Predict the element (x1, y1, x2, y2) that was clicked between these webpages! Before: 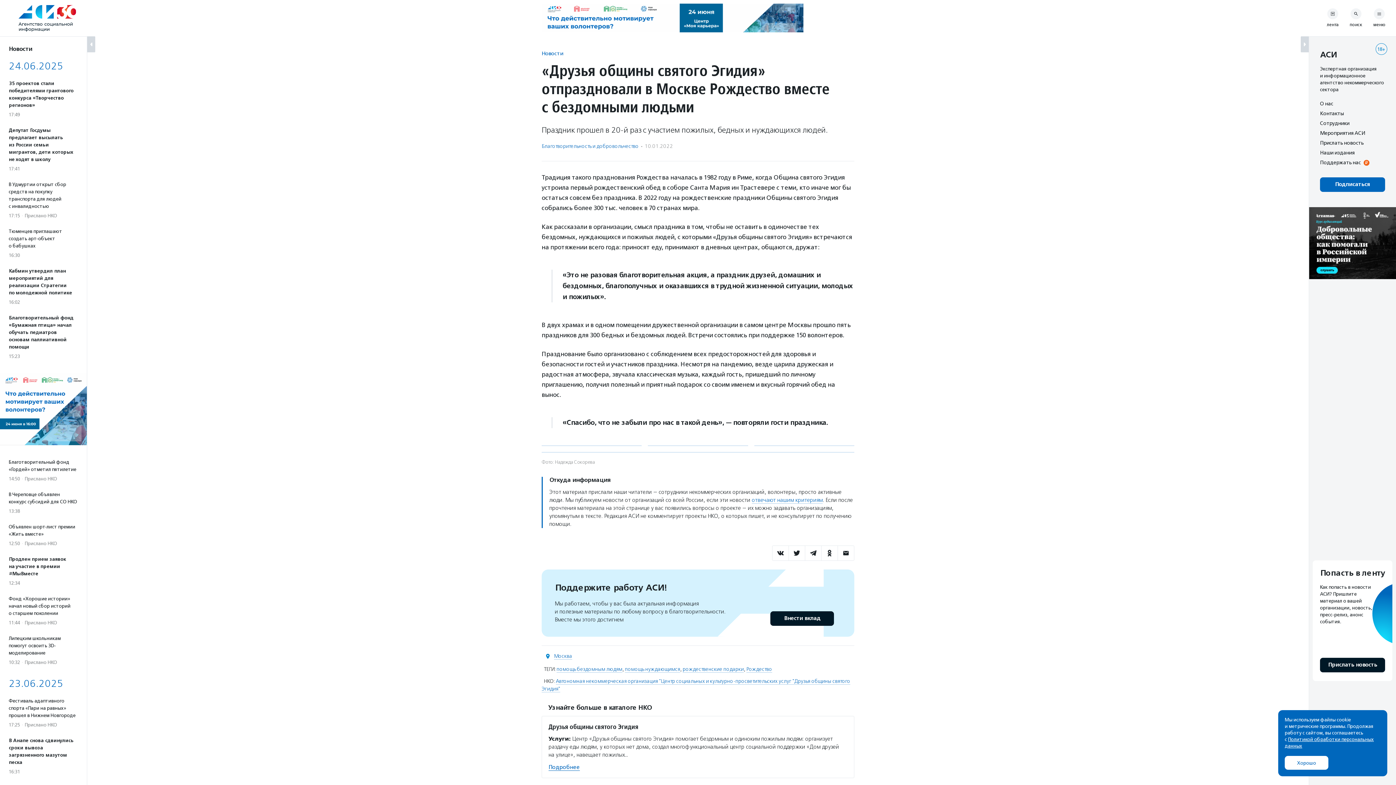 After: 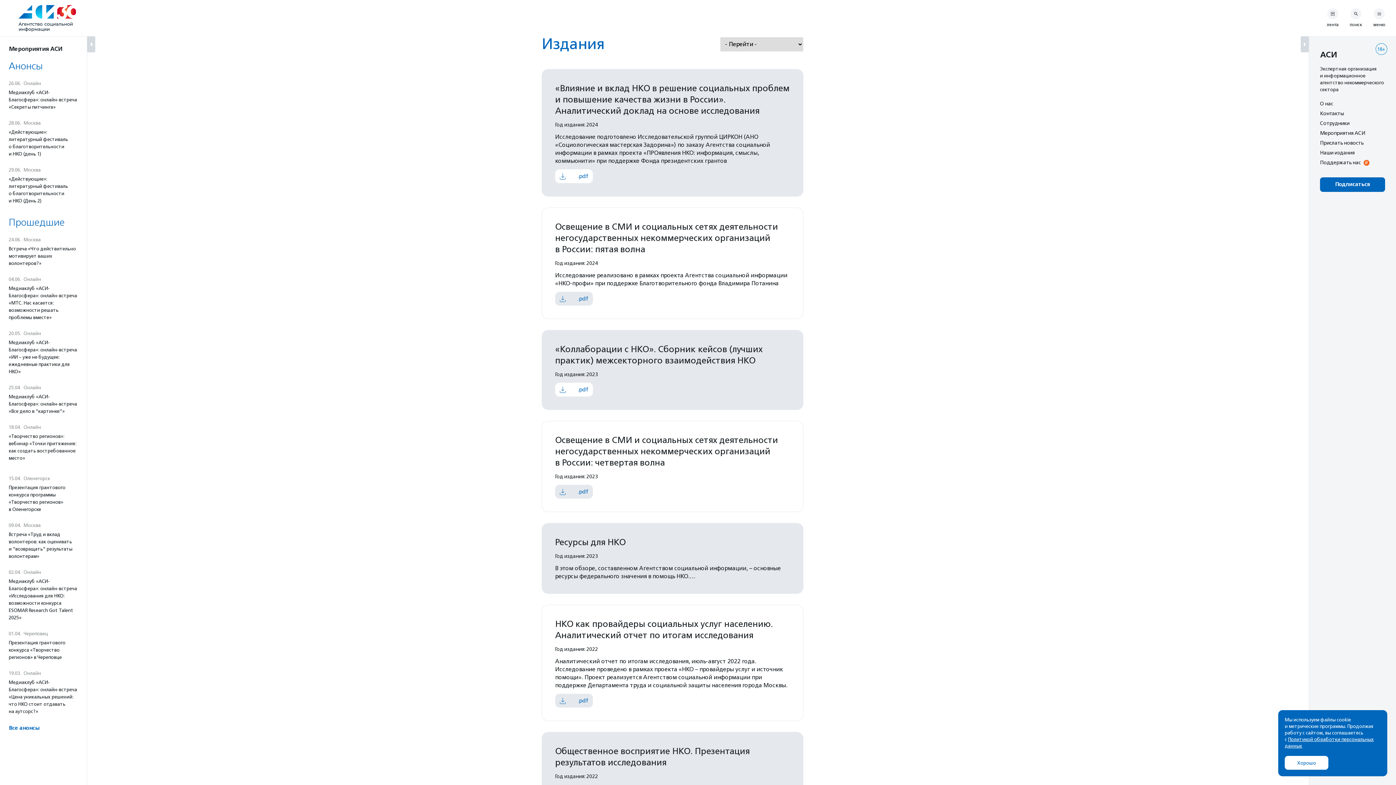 Action: label: Наши издания bbox: (1320, 149, 1354, 155)